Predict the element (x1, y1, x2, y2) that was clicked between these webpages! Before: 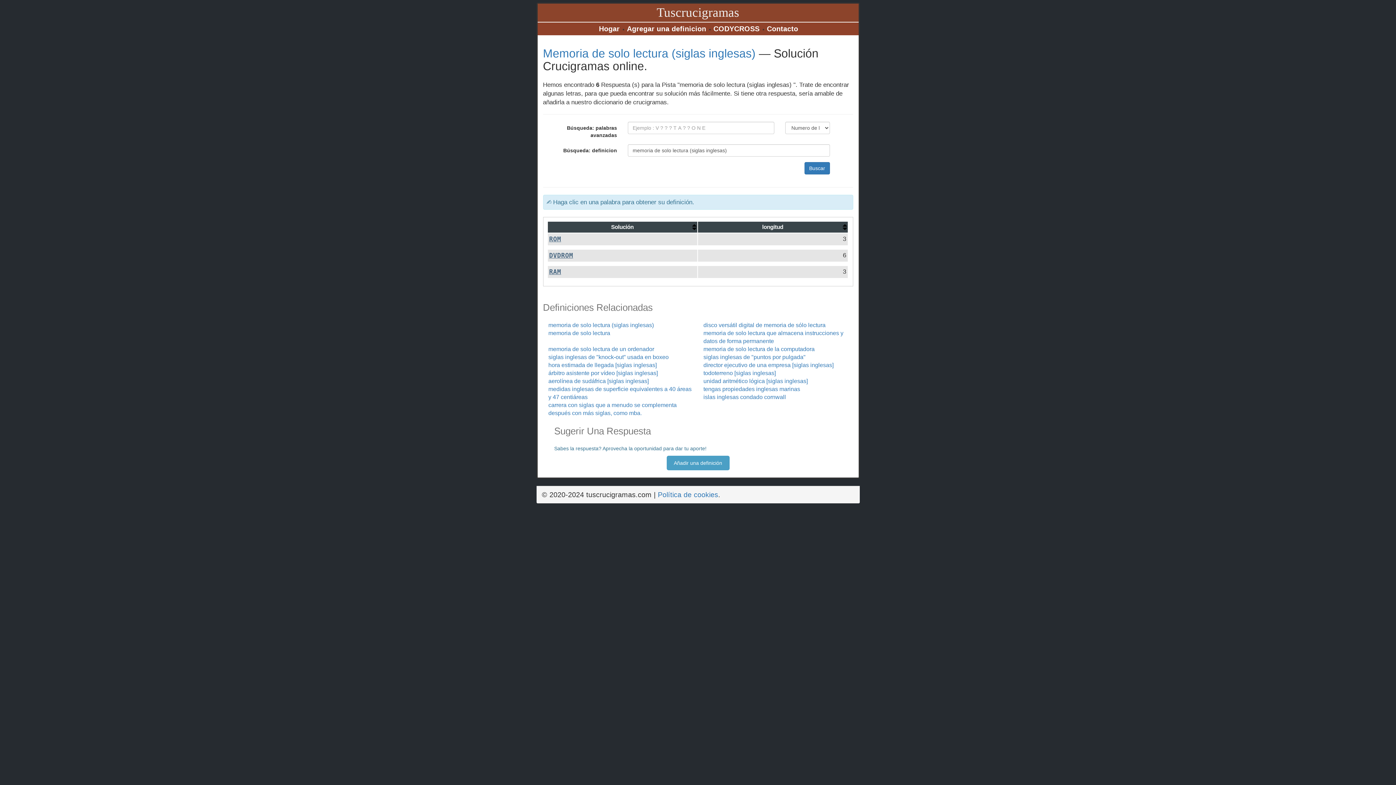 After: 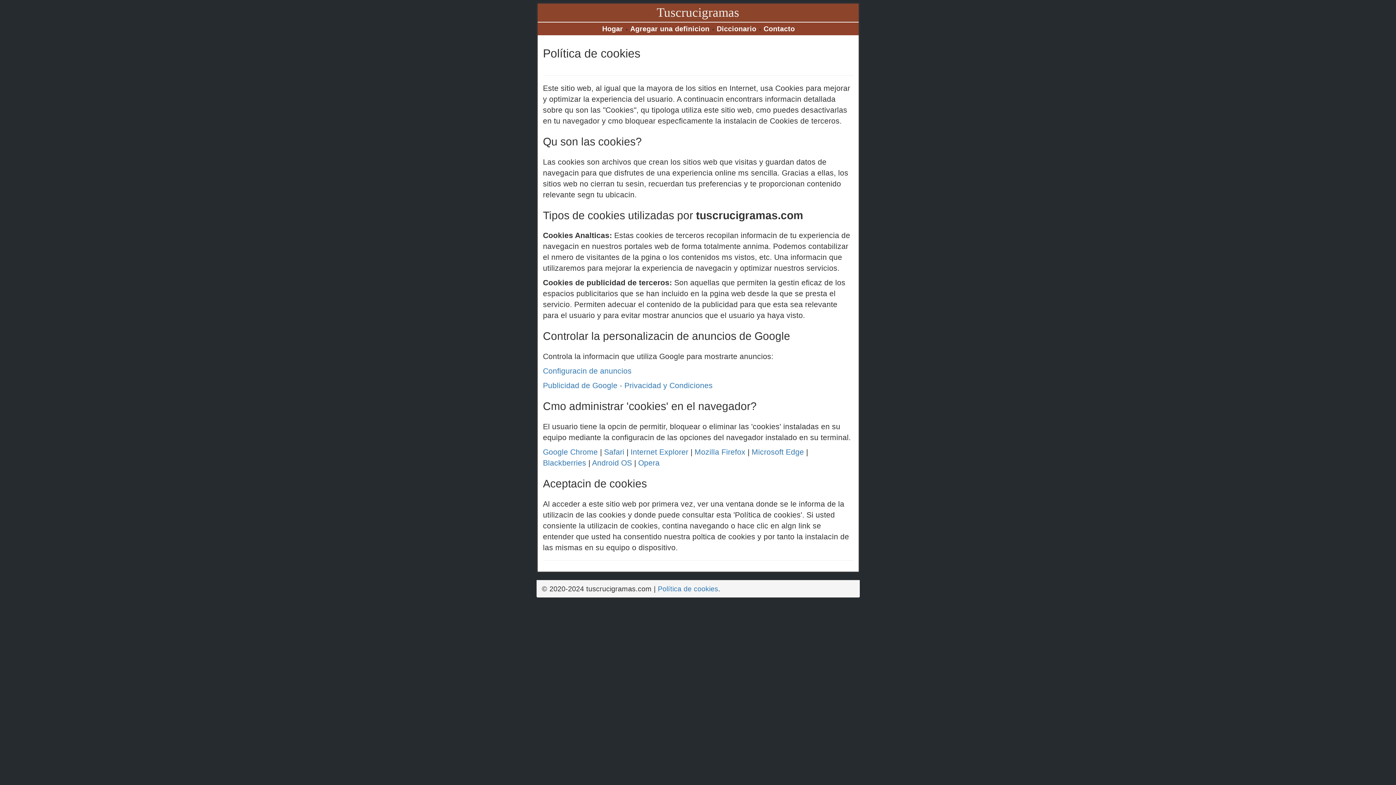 Action: label: Política de cookies bbox: (658, 490, 718, 498)